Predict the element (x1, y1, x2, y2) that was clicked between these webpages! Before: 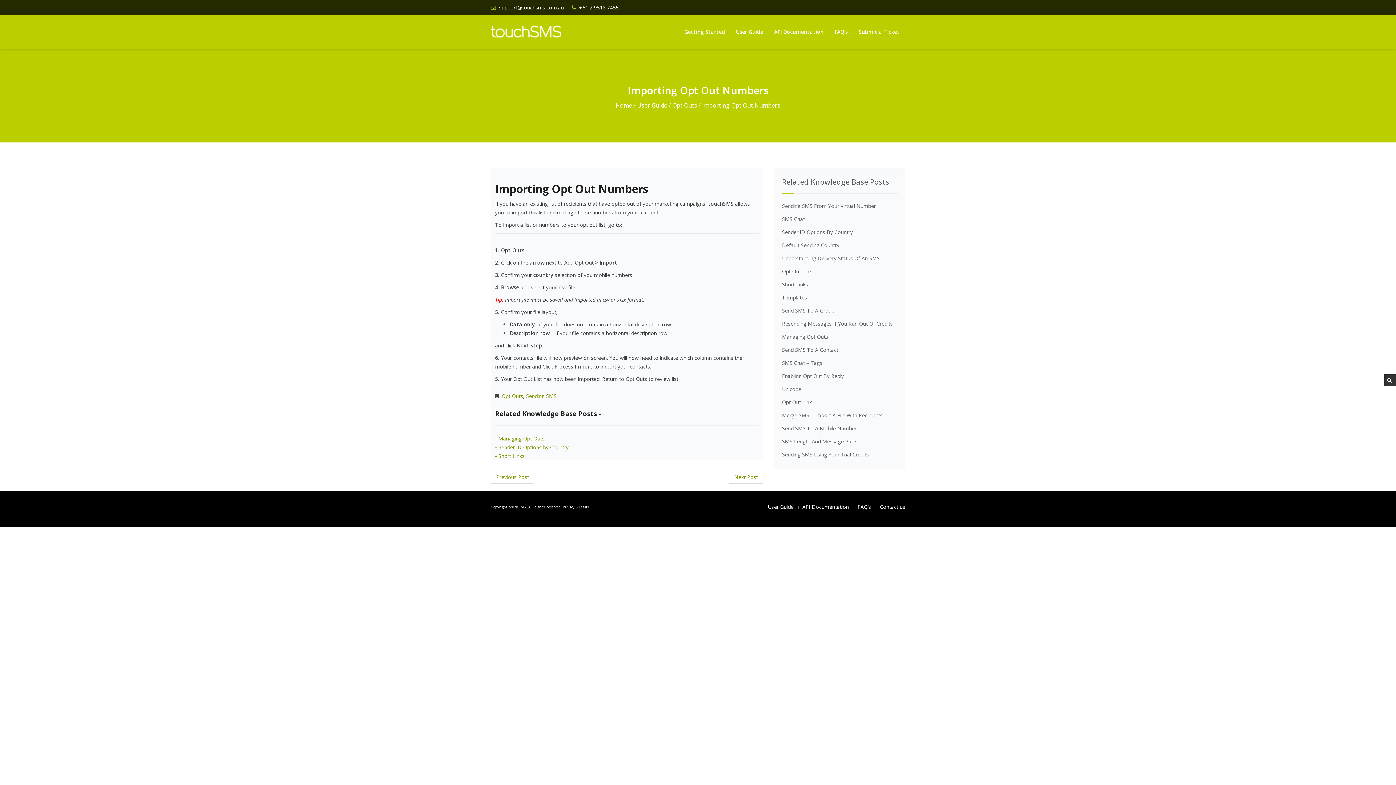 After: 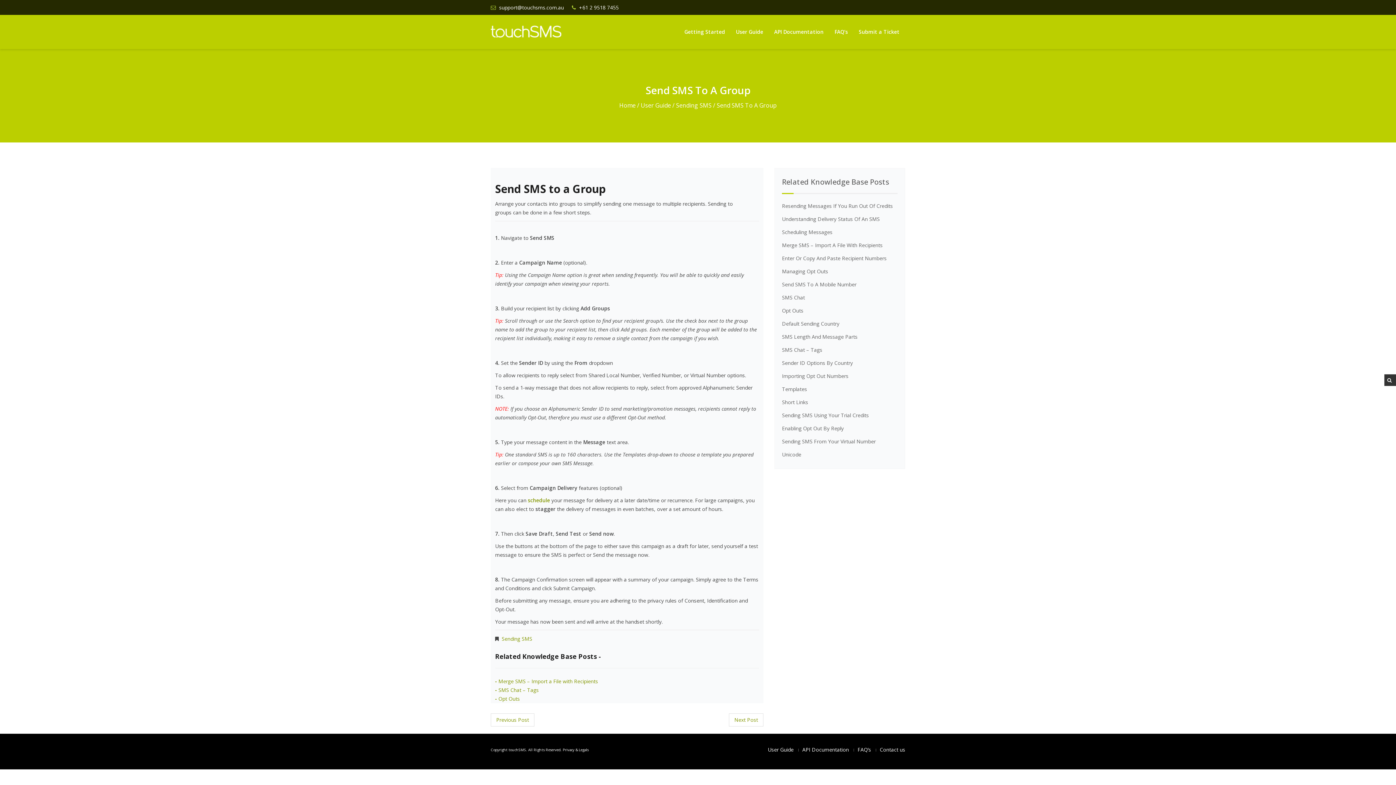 Action: label: Send SMS To A Group bbox: (782, 307, 834, 314)